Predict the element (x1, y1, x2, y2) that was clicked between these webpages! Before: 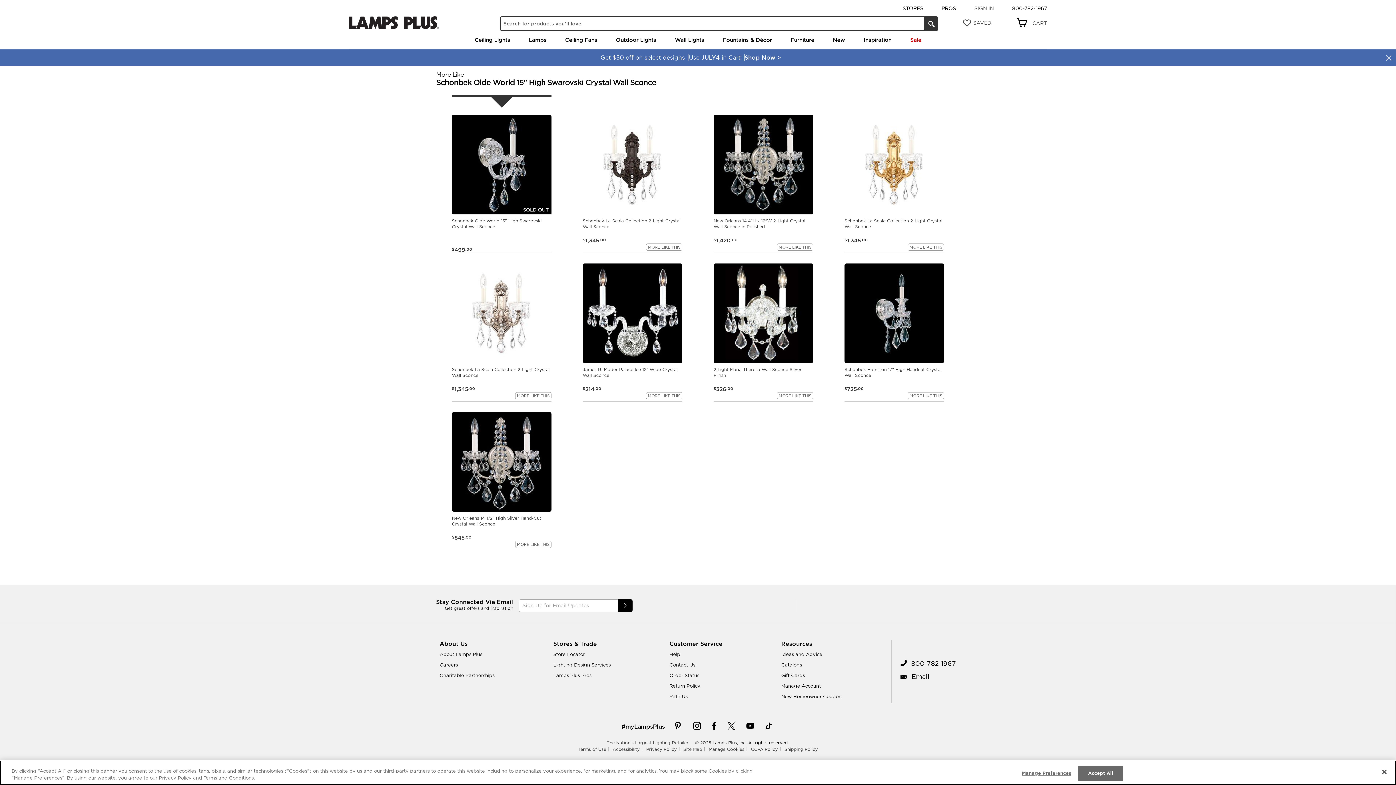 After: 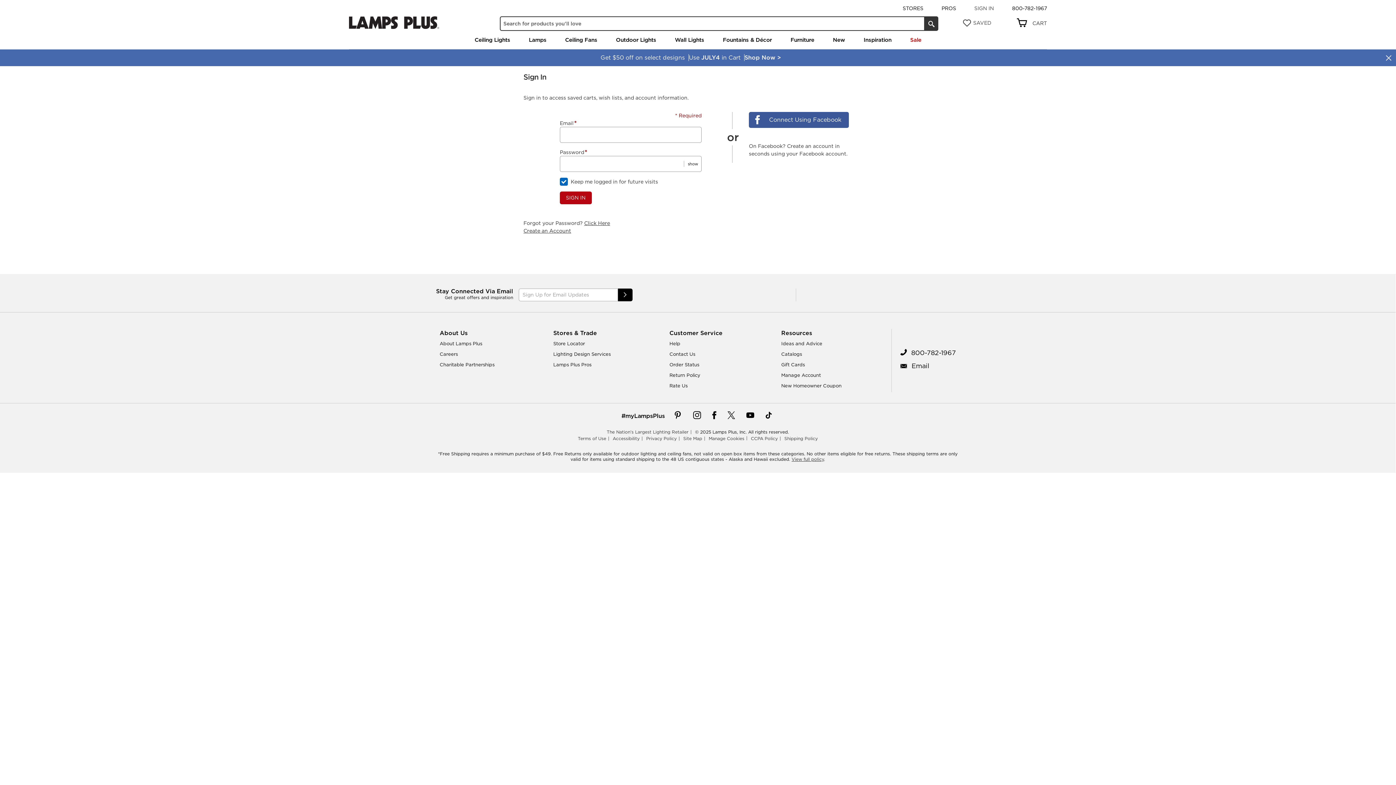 Action: bbox: (781, 683, 821, 689) label: Manage Account